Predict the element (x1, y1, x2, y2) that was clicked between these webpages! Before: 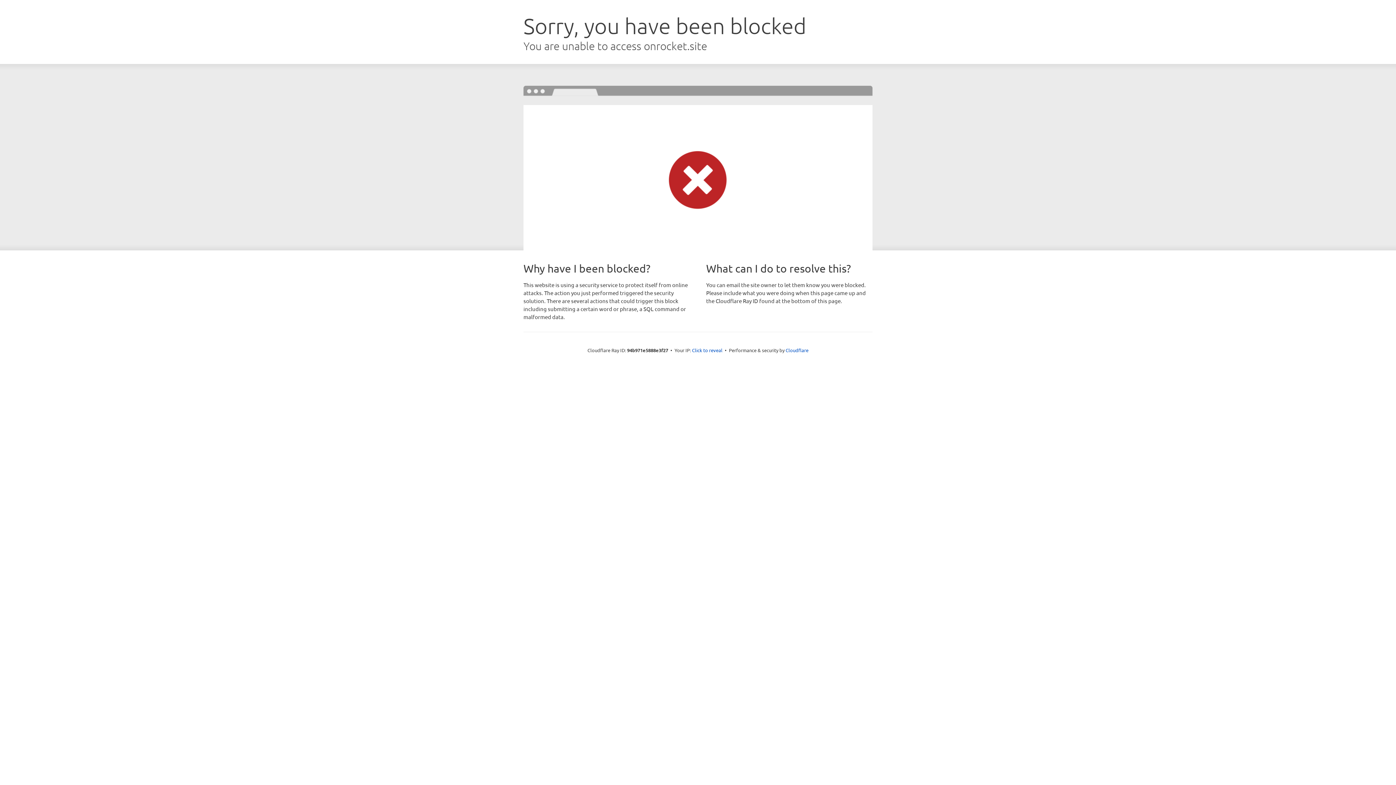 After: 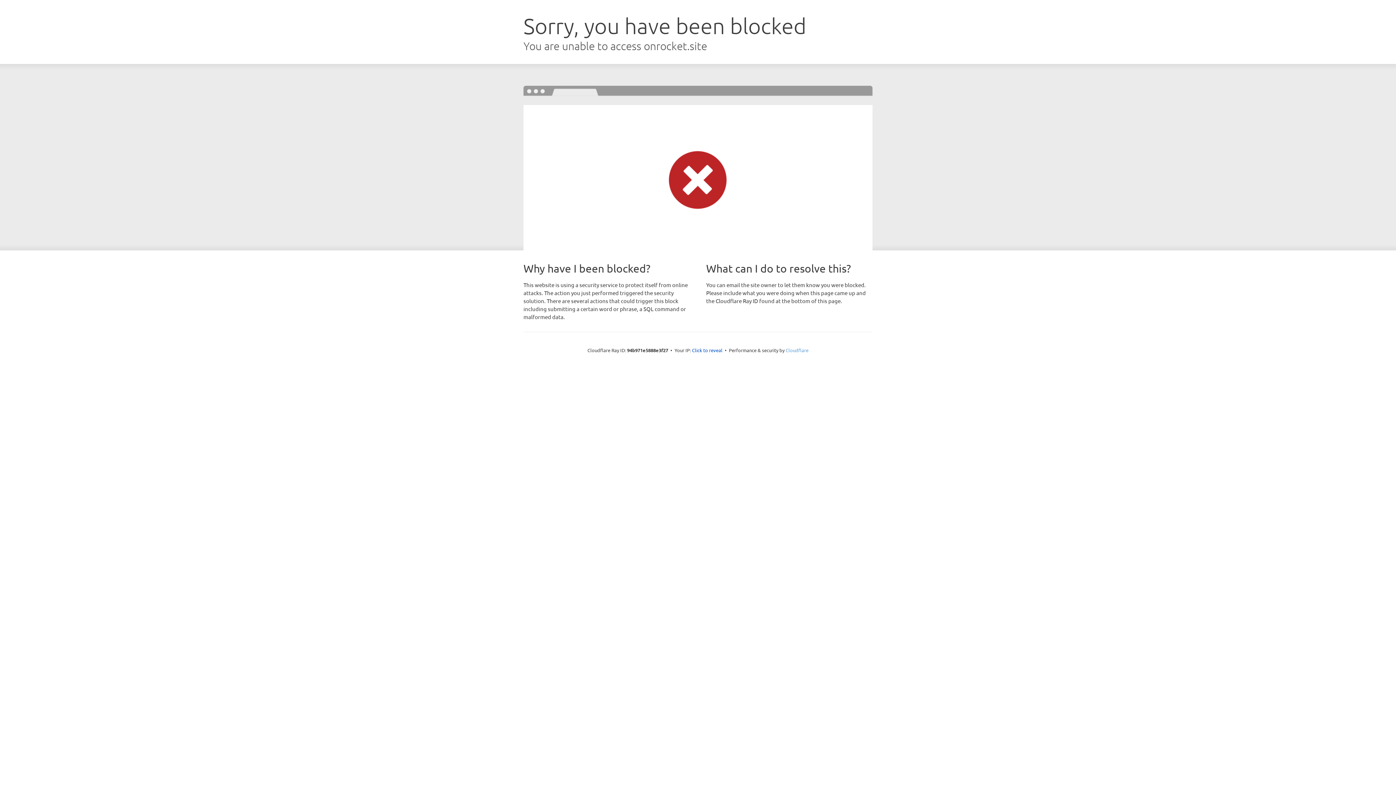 Action: label: Cloudflare bbox: (785, 347, 808, 353)